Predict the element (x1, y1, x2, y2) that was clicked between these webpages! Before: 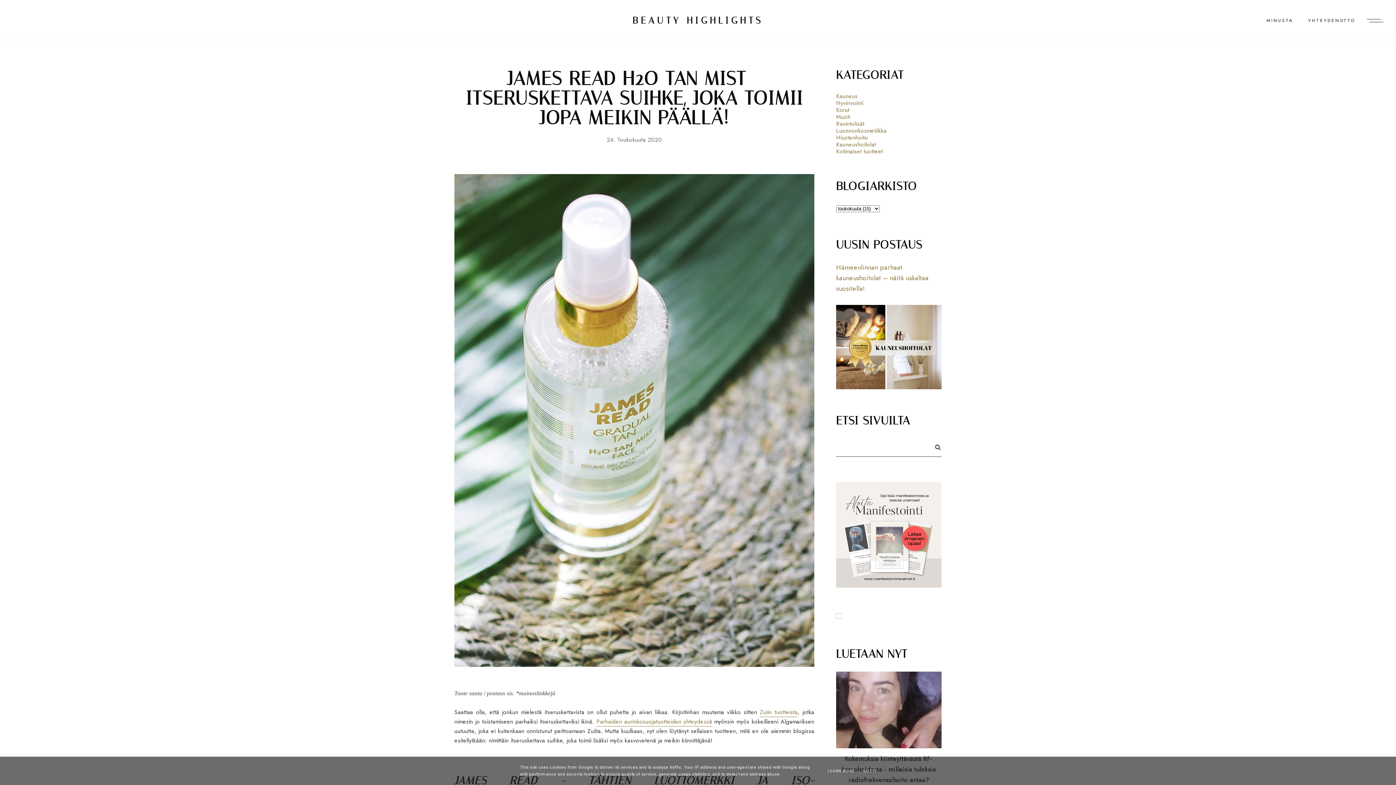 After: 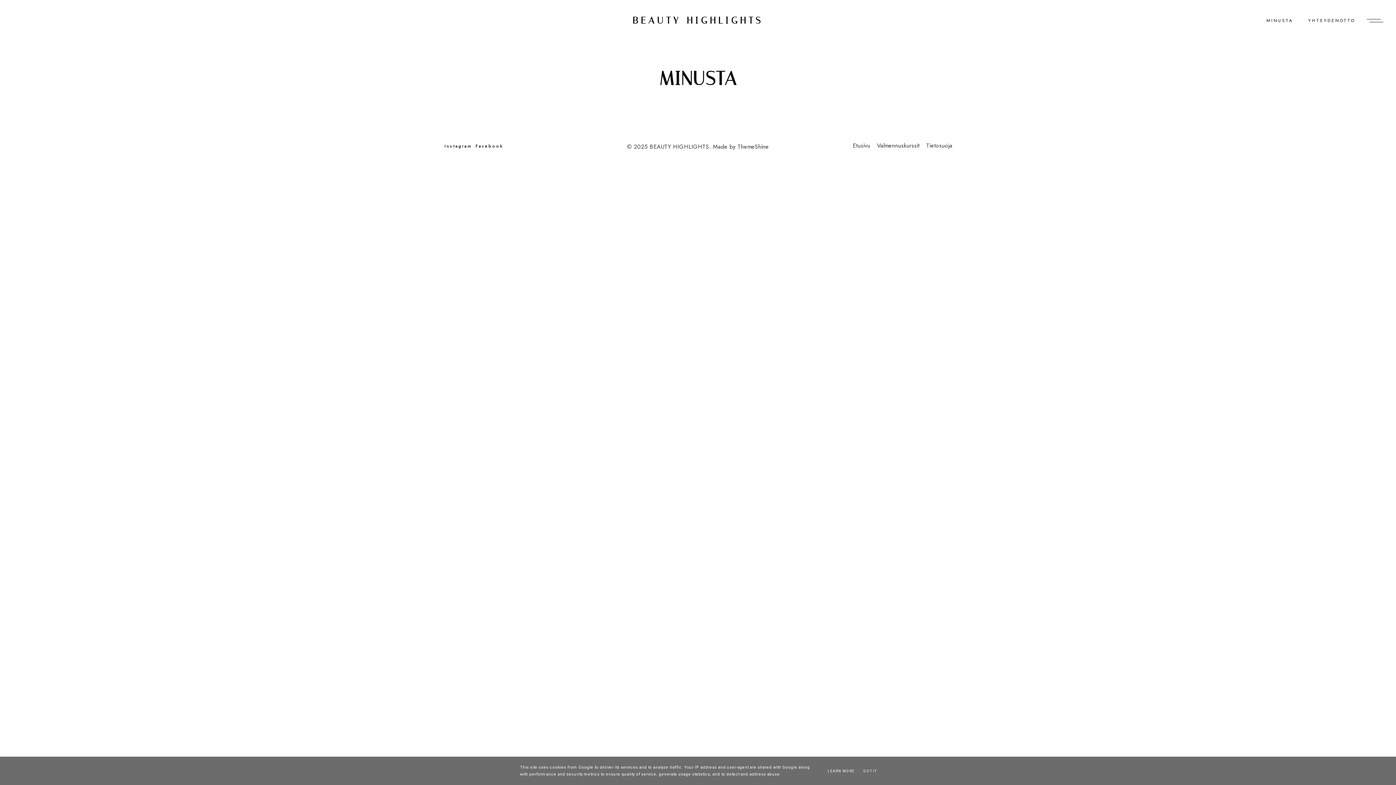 Action: label: MINUSTA bbox: (1266, 17, 1293, 23)